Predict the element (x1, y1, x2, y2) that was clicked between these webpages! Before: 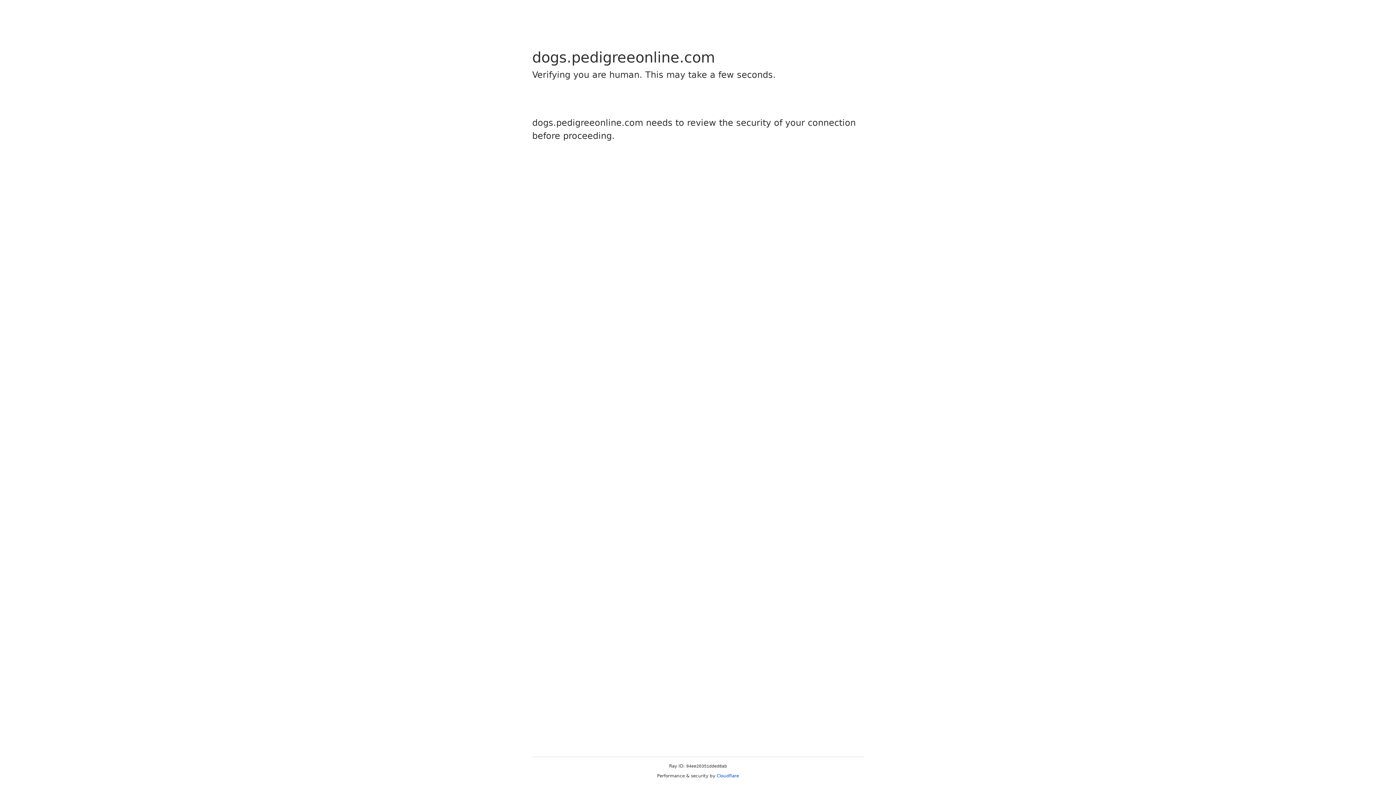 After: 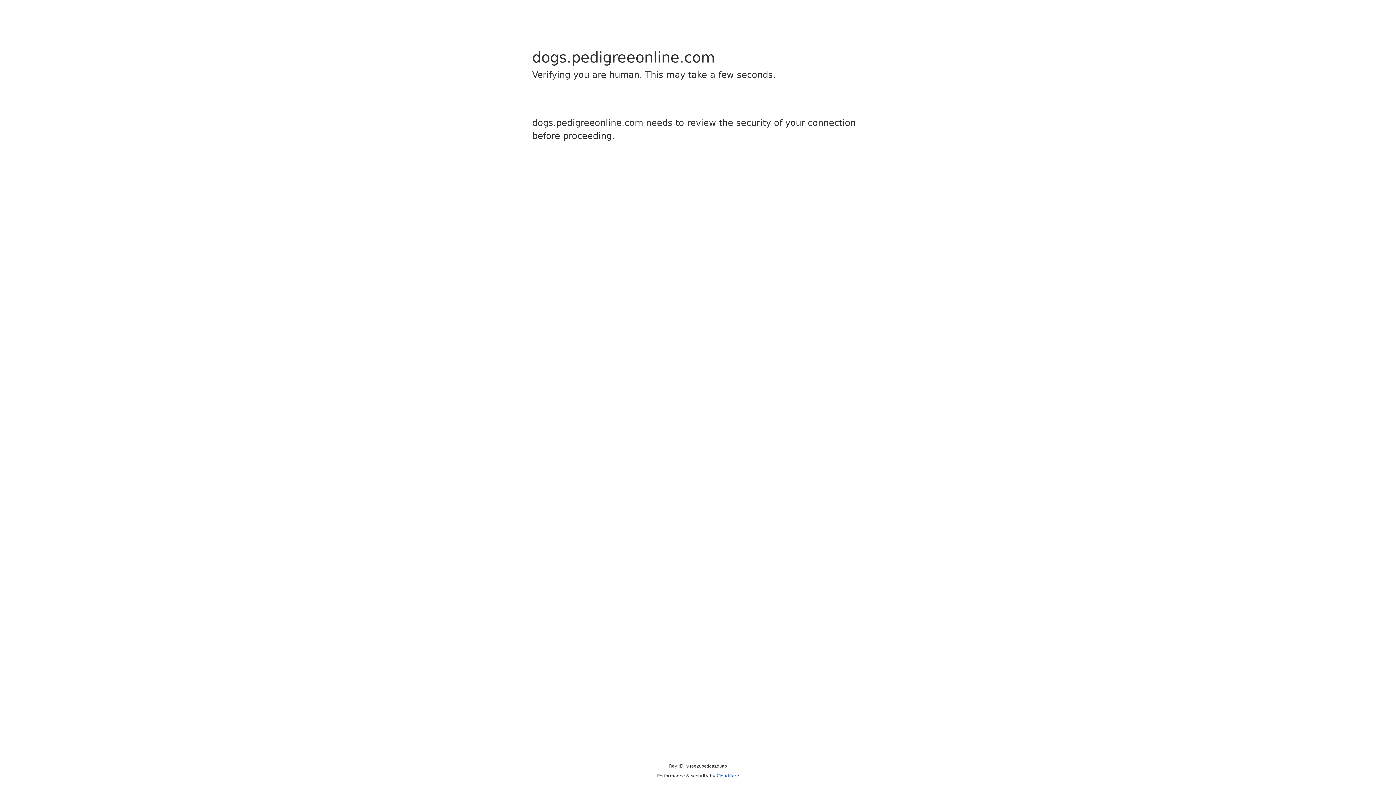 Action: label: Cloudflare bbox: (716, 773, 739, 778)